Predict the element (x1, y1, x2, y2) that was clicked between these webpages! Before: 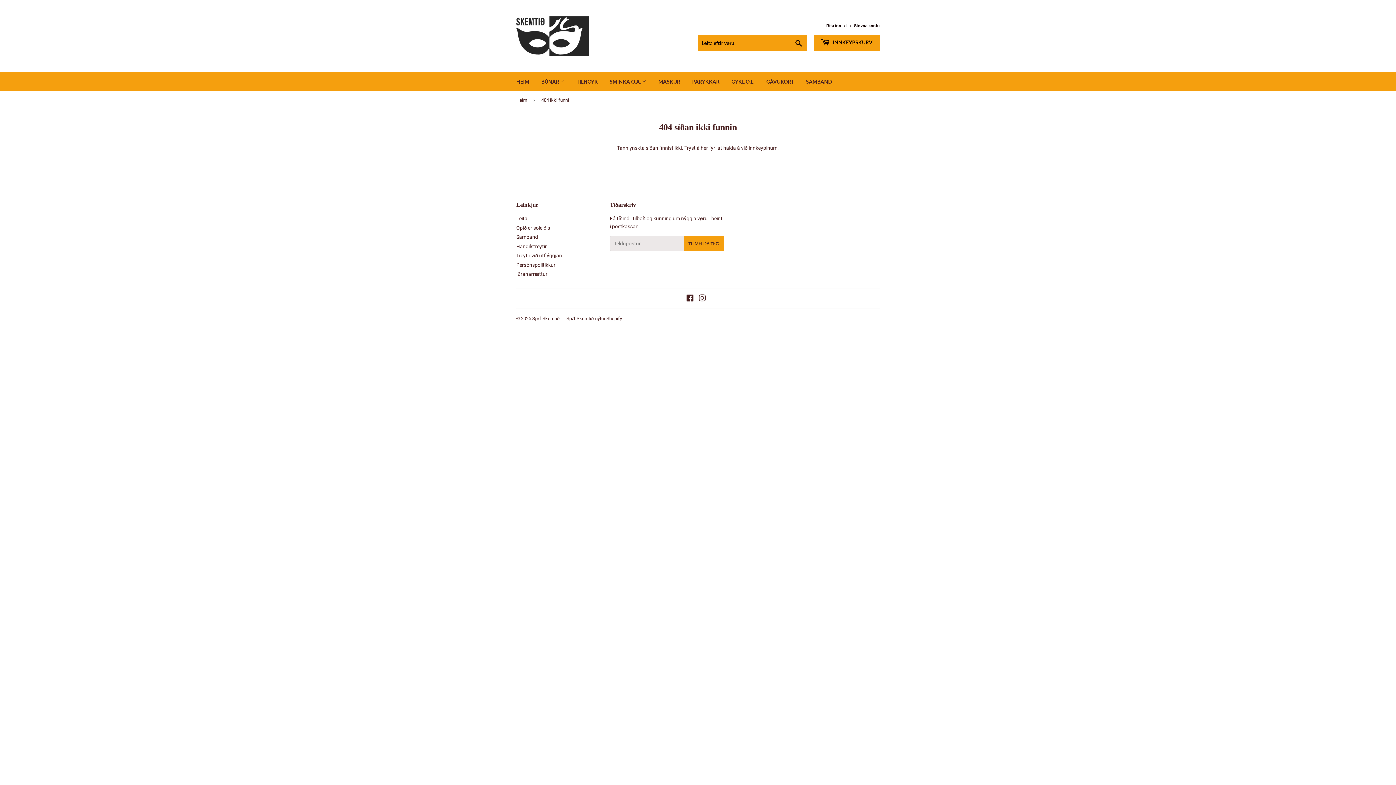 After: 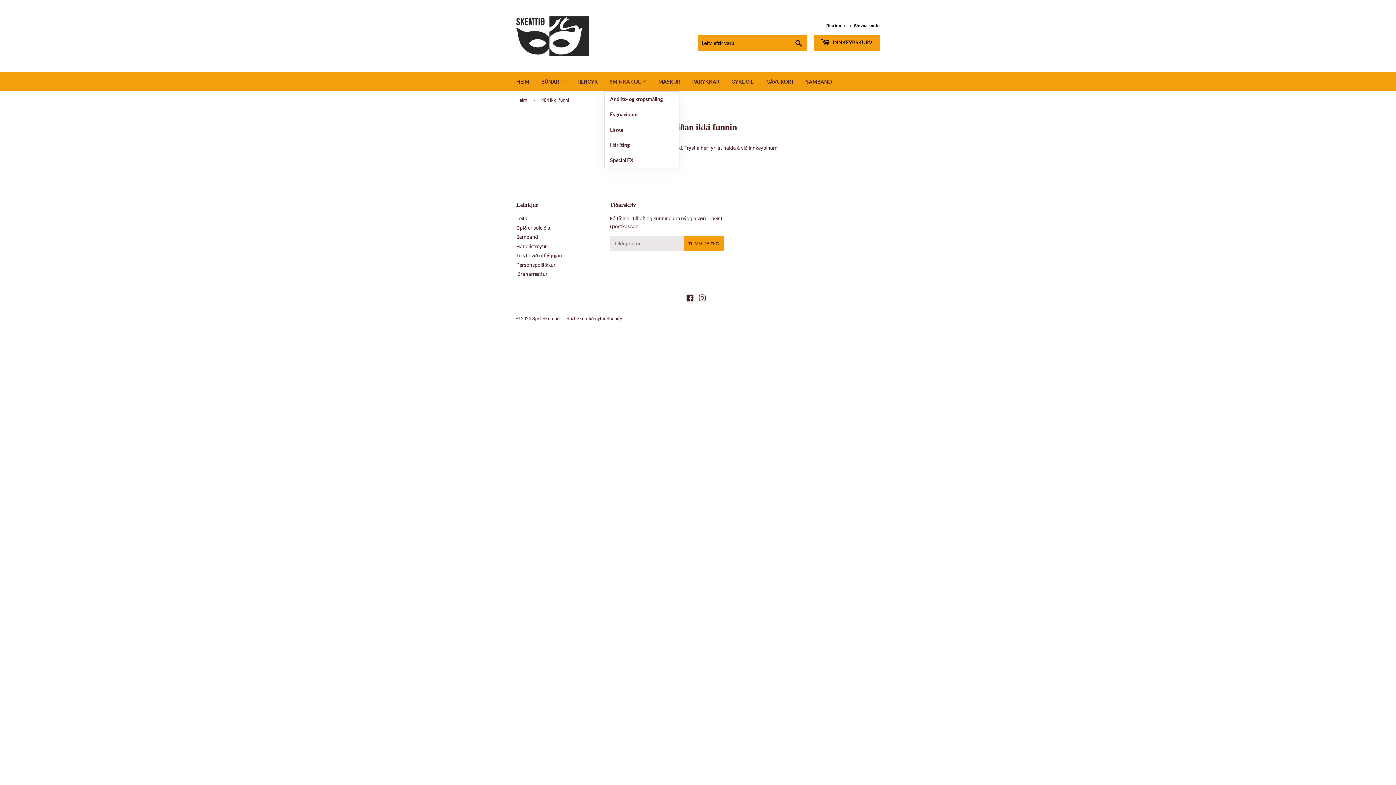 Action: bbox: (604, 72, 652, 91) label: SMINKA O.A. 